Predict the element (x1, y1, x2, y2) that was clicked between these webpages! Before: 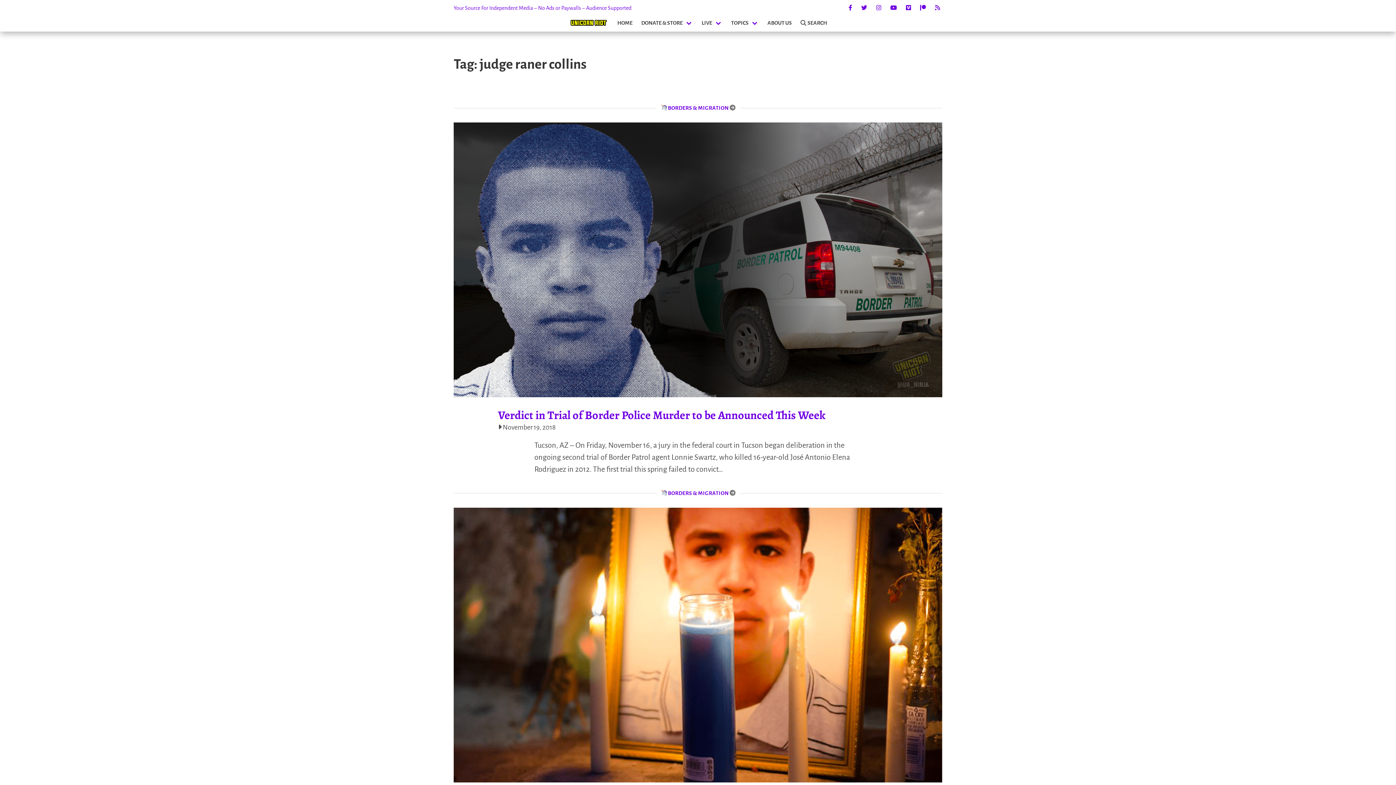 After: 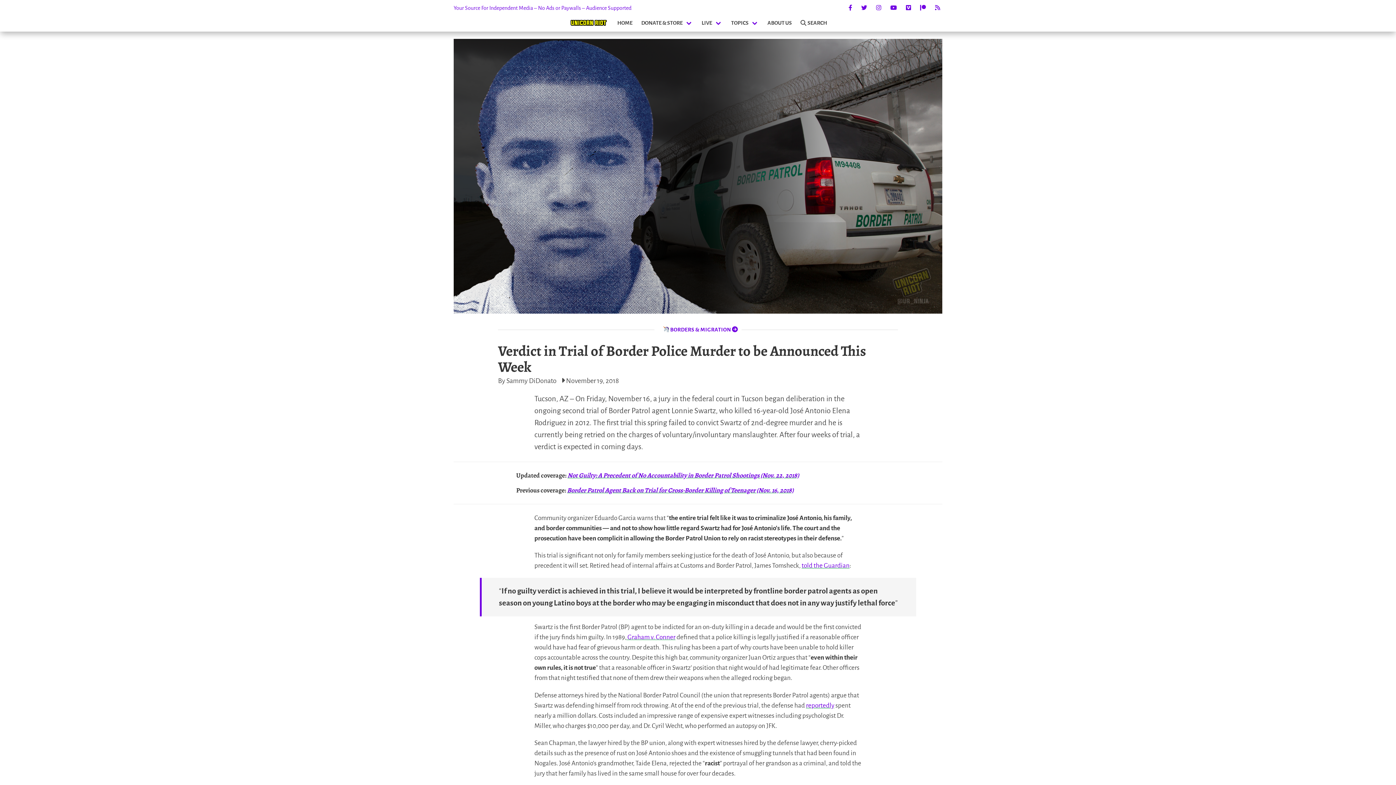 Action: bbox: (453, 392, 942, 398)